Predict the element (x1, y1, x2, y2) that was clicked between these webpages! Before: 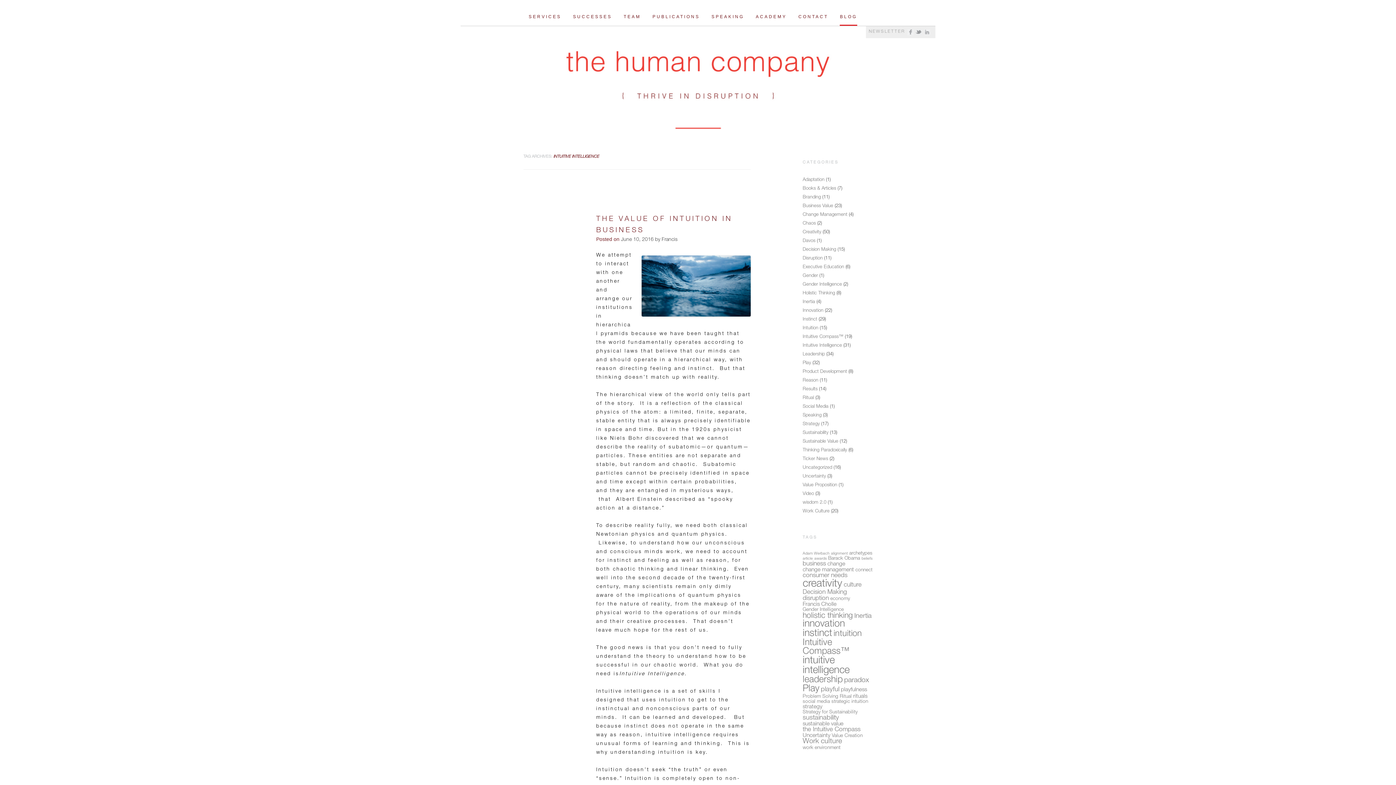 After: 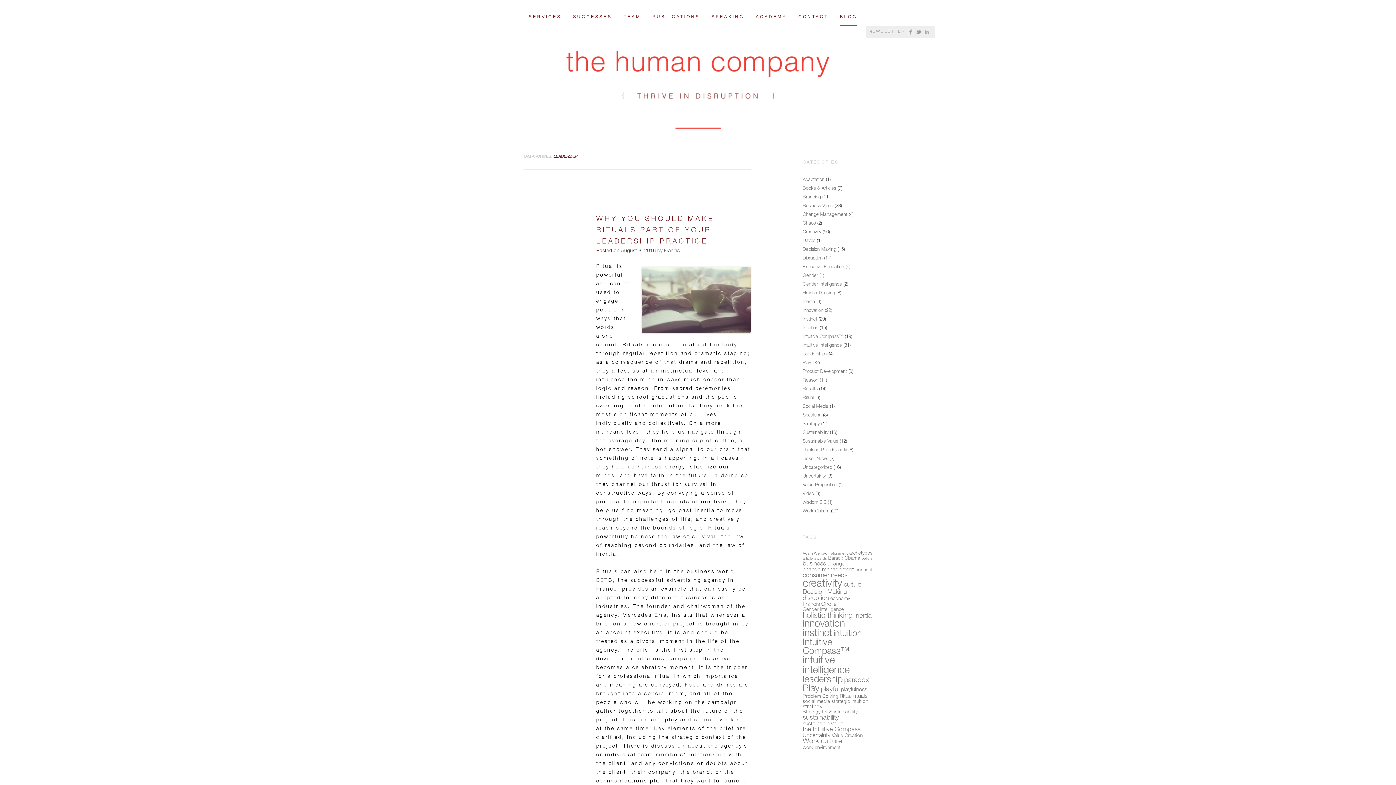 Action: bbox: (802, 675, 842, 684) label: leadership (14 items)